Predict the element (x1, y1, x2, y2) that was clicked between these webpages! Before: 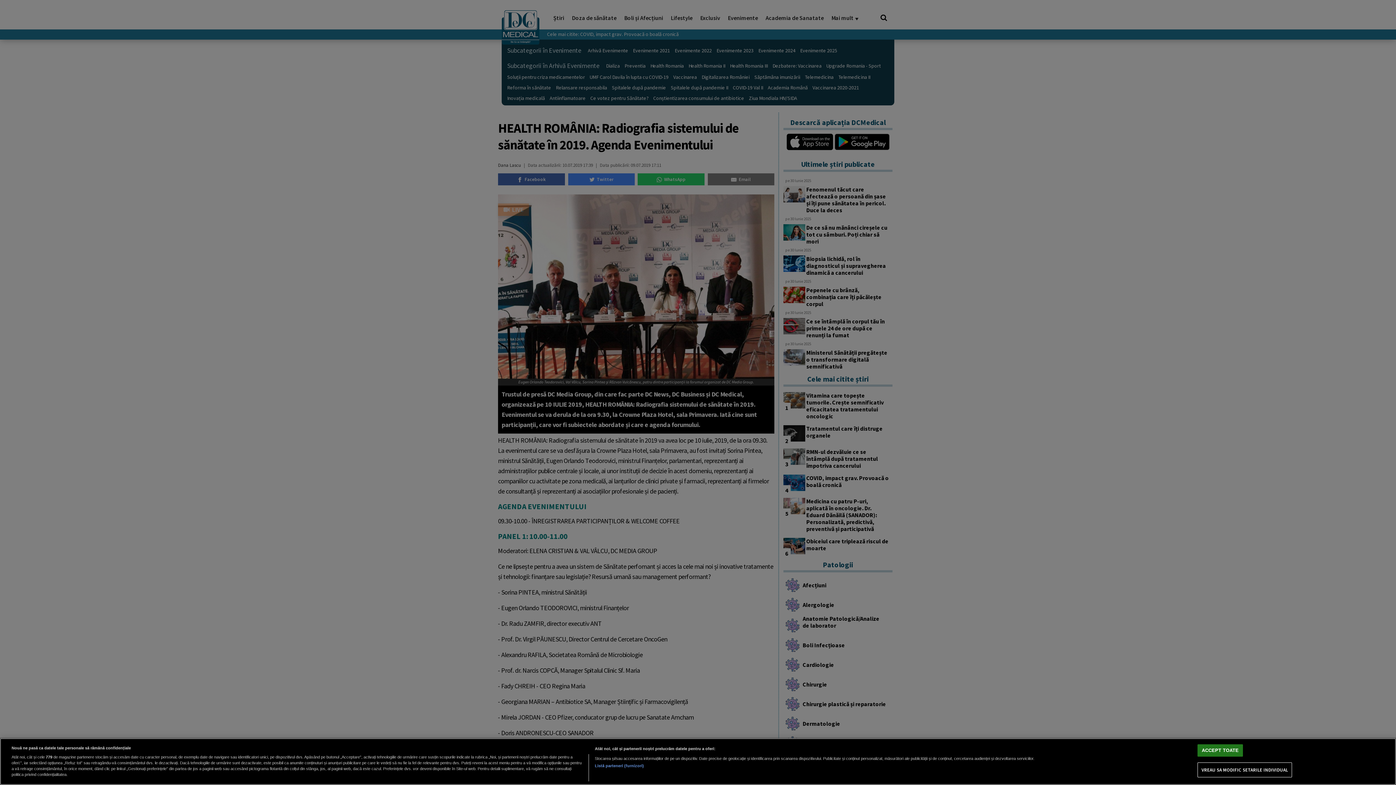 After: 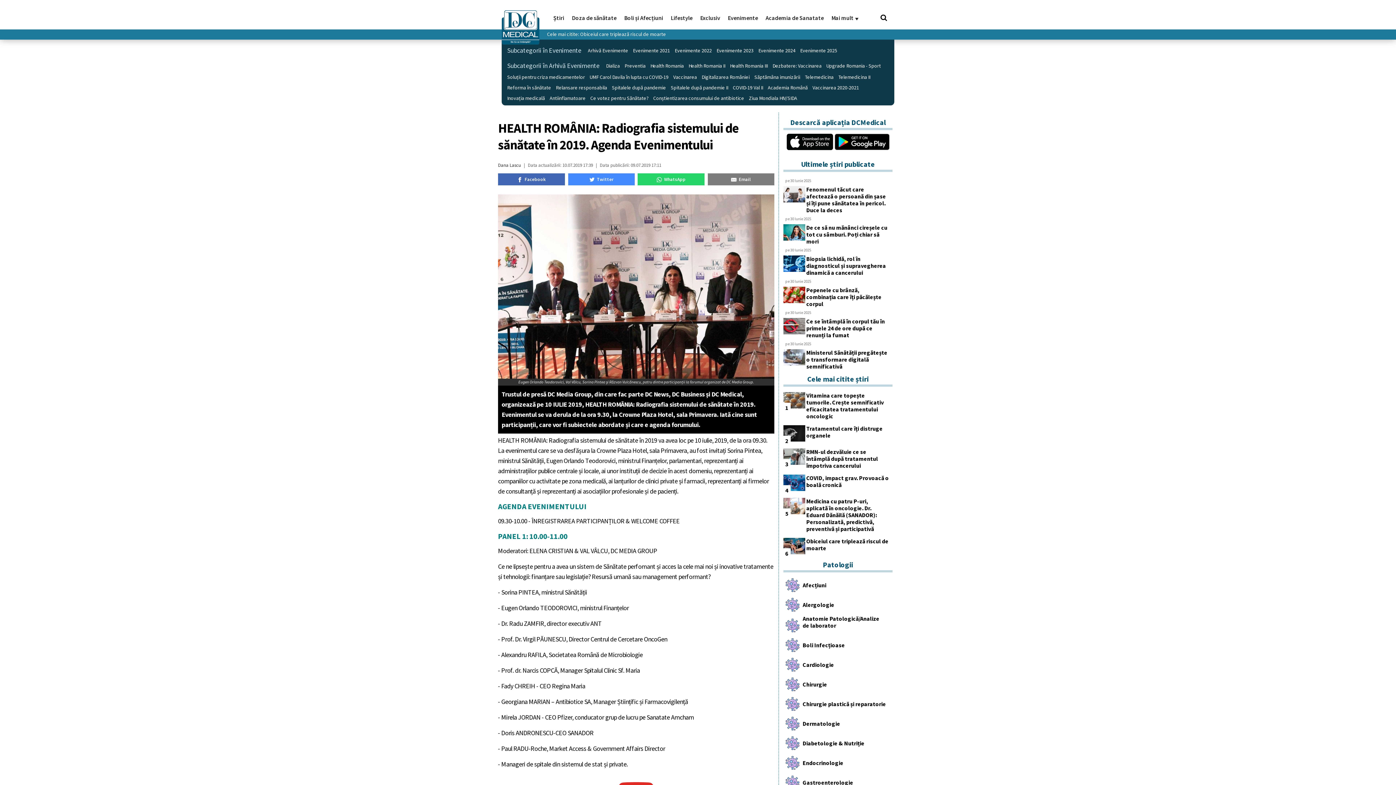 Action: label: ACCEPT TOATE bbox: (1197, 744, 1243, 757)